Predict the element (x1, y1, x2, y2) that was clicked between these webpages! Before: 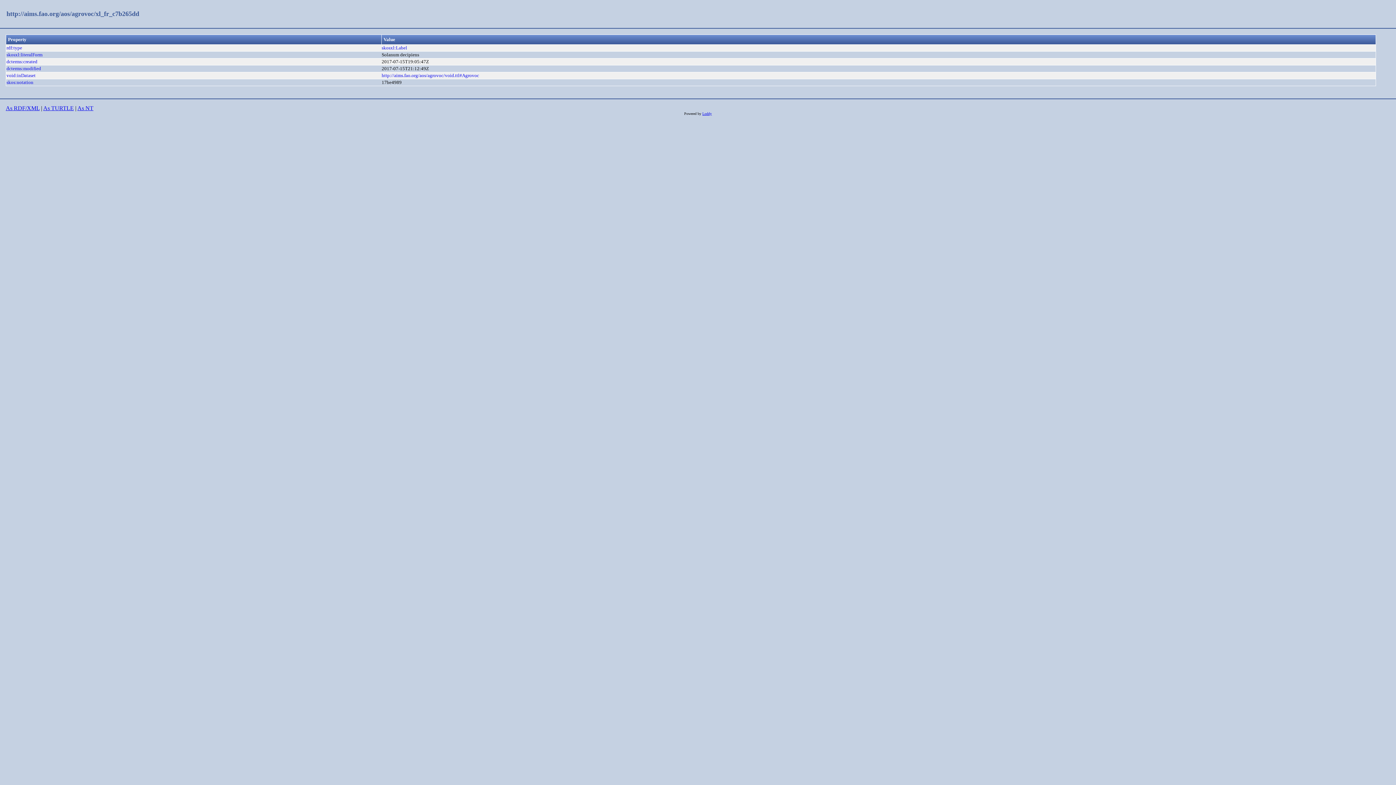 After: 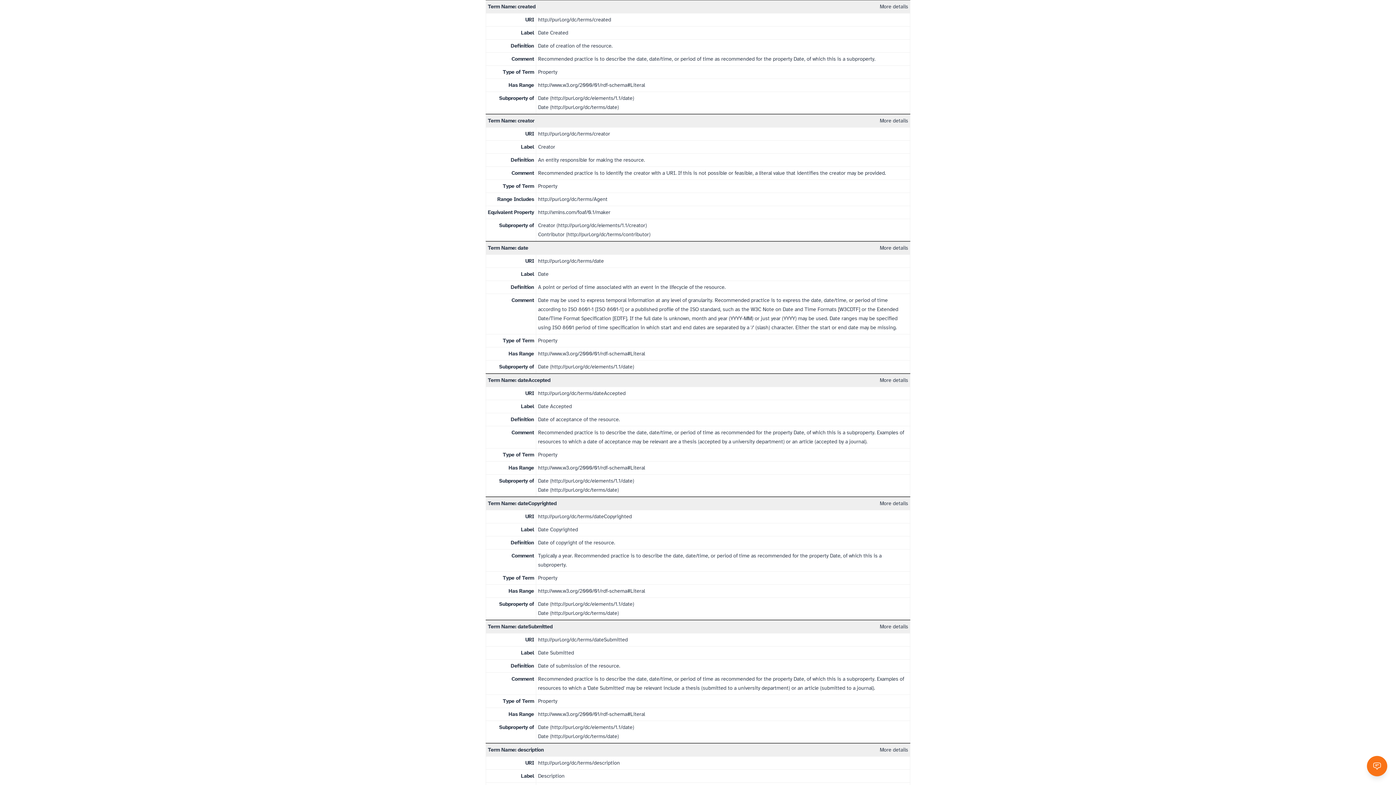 Action: label: dcterms:created bbox: (6, 59, 37, 64)